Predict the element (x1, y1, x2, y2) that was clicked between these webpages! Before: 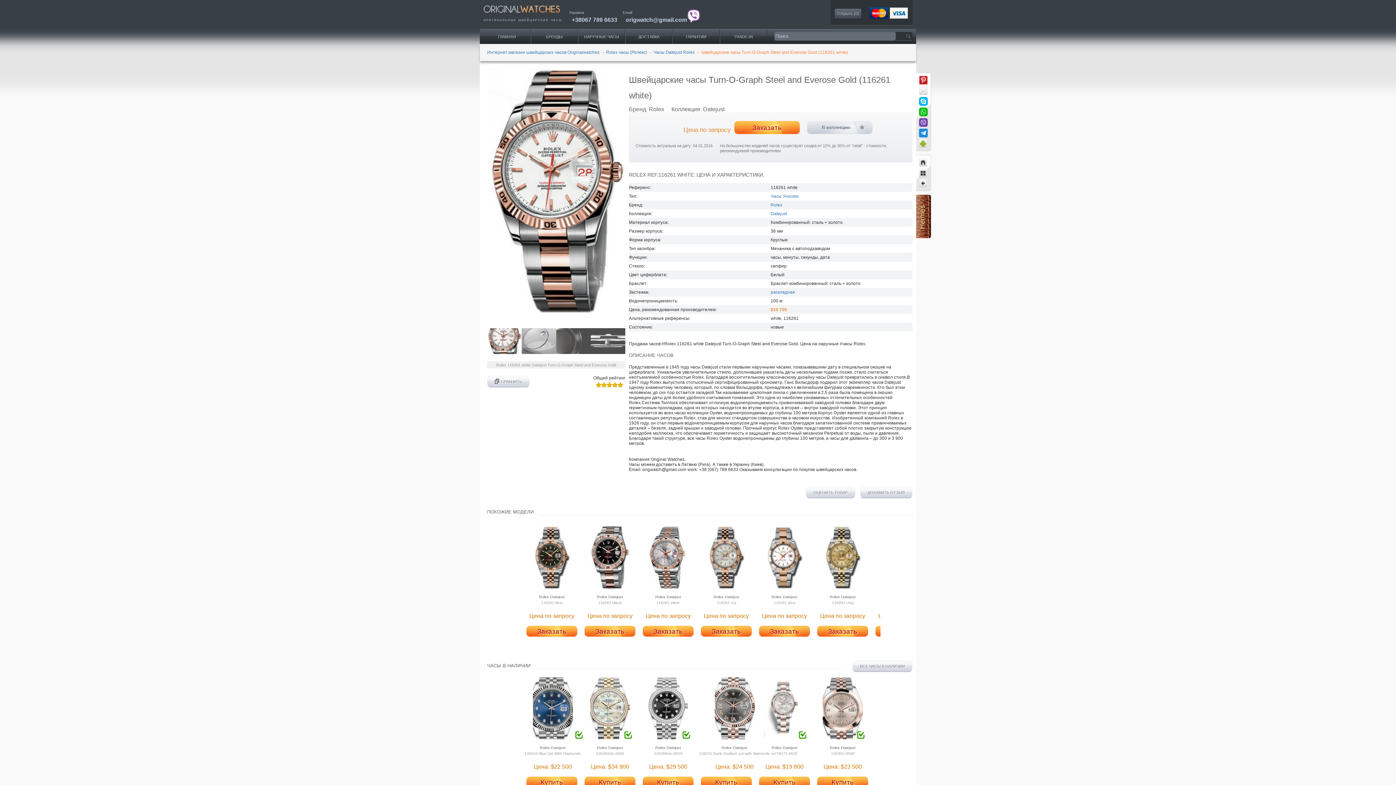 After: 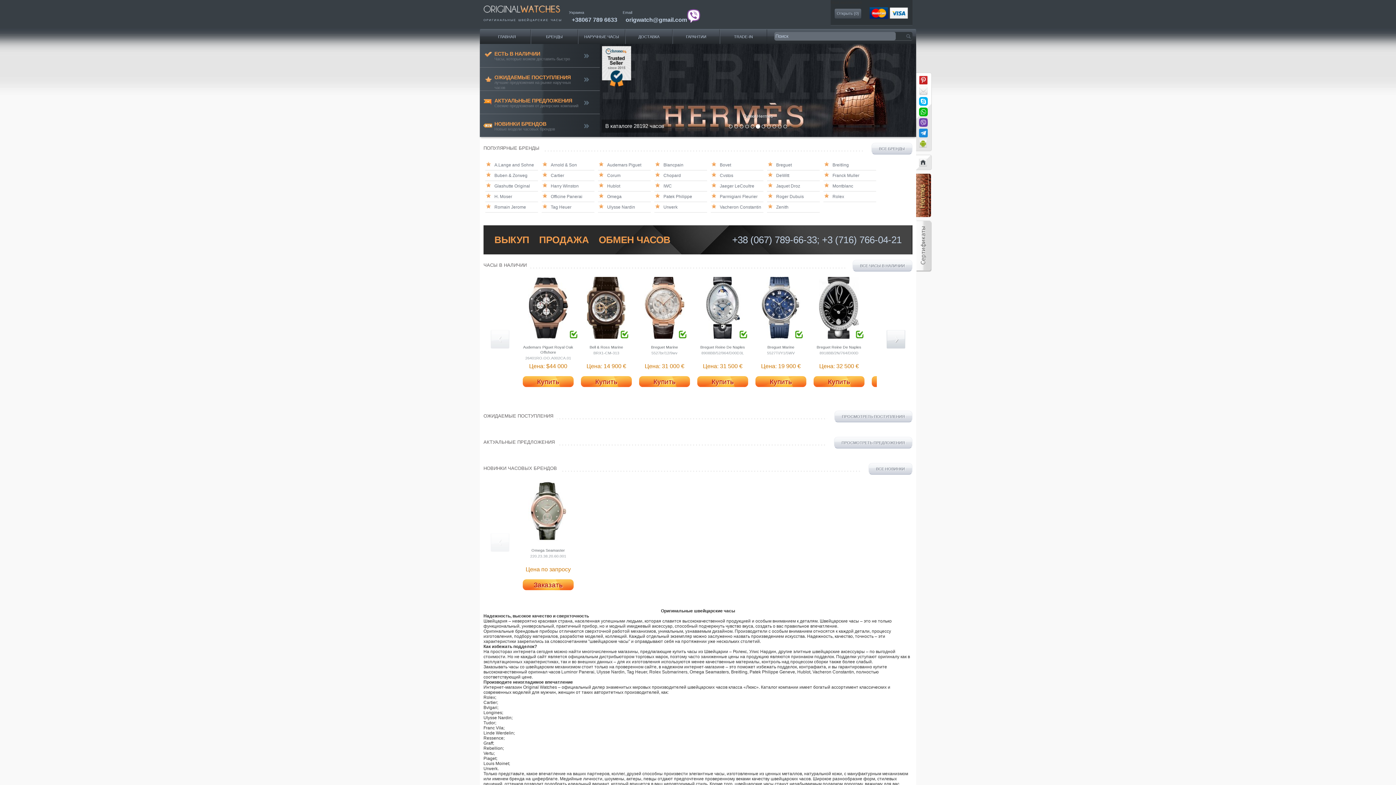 Action: bbox: (483, 12, 572, 17)